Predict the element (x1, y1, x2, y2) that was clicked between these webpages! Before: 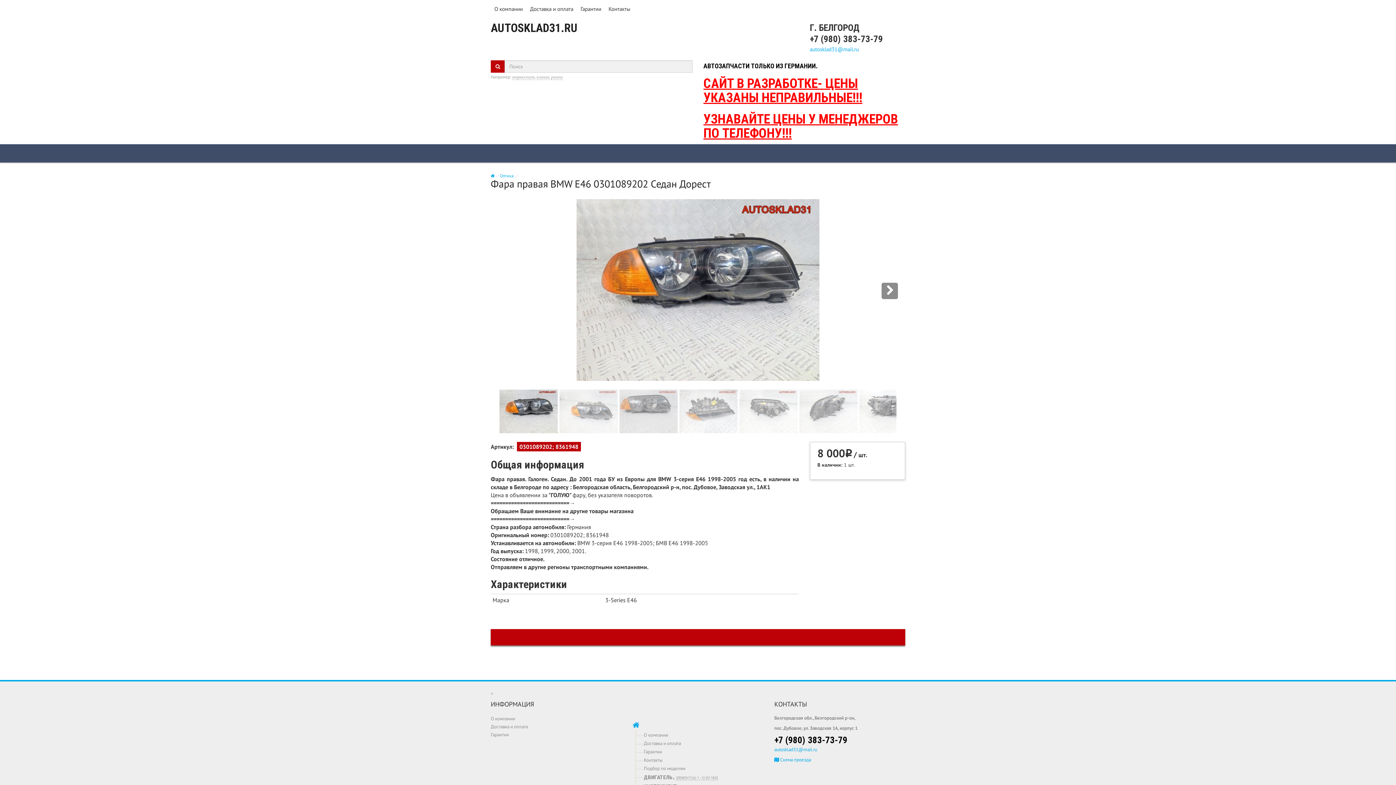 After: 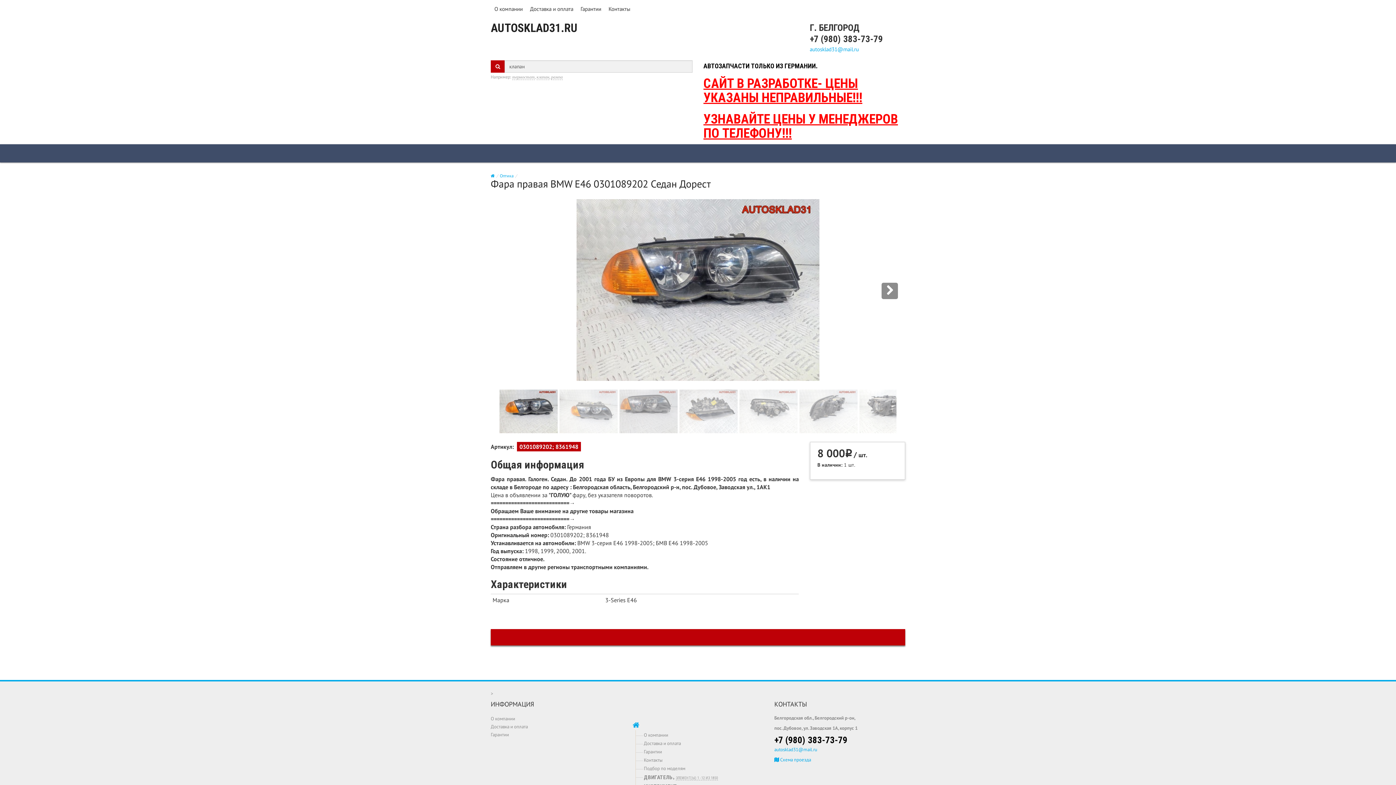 Action: bbox: (536, 74, 549, 80) label: клапан